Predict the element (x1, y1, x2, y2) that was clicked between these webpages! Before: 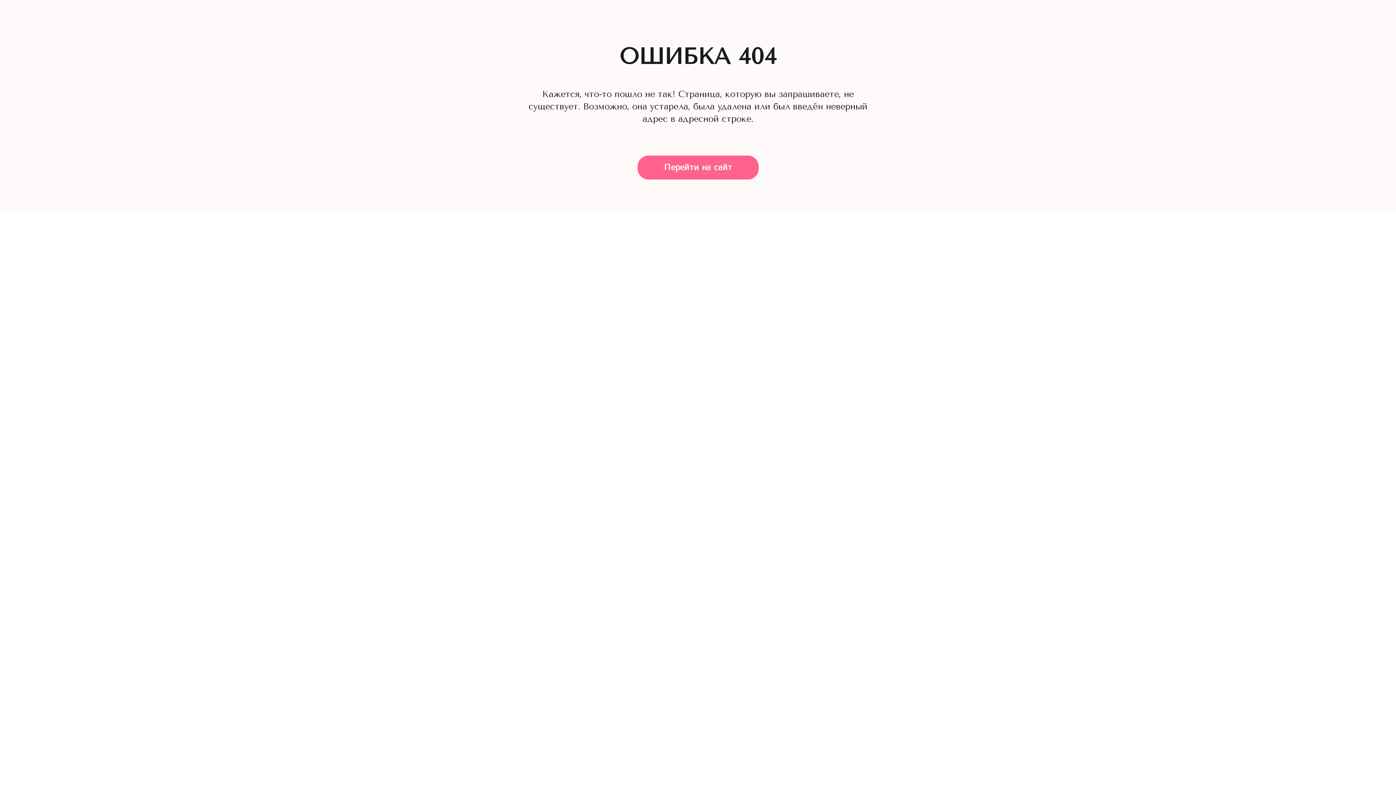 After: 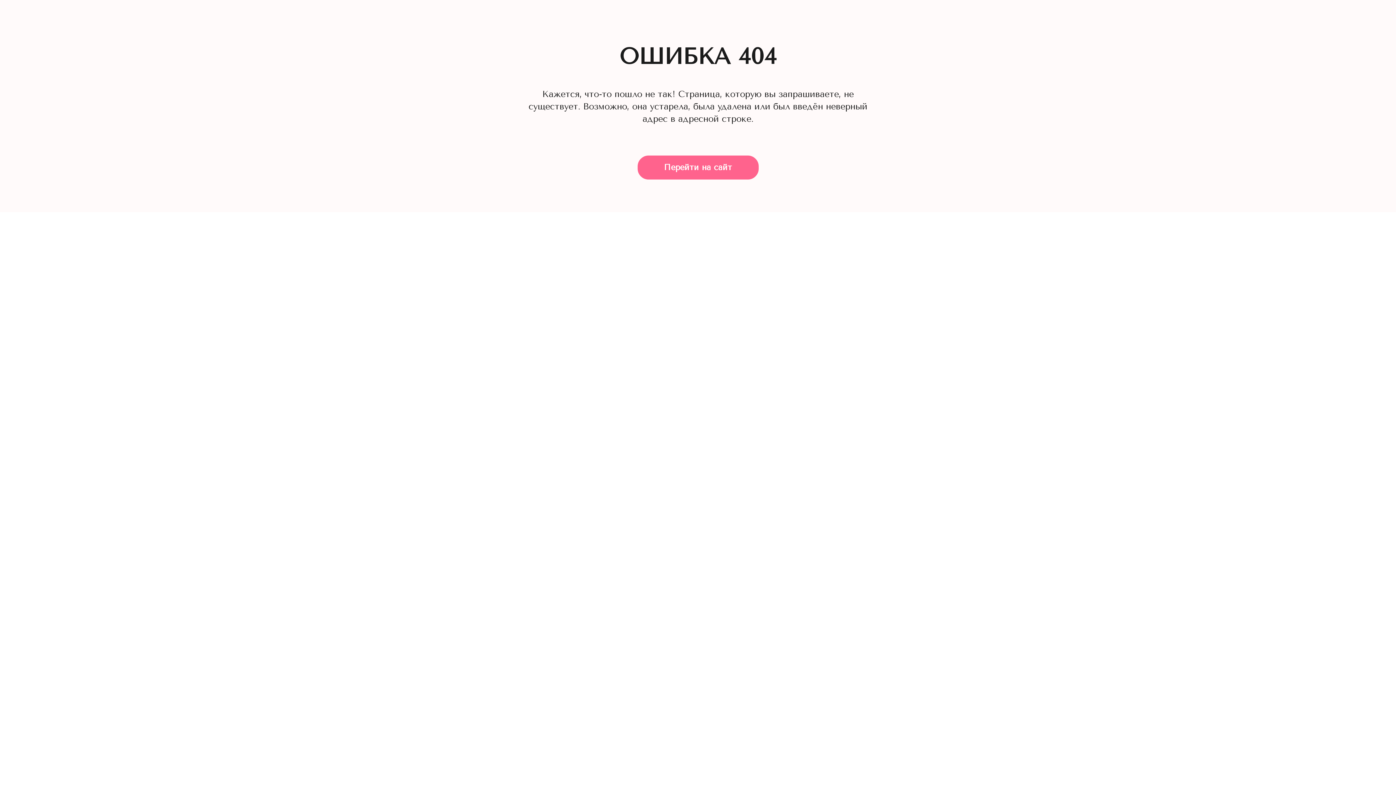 Action: label: Перейти на сайт bbox: (637, 155, 758, 179)